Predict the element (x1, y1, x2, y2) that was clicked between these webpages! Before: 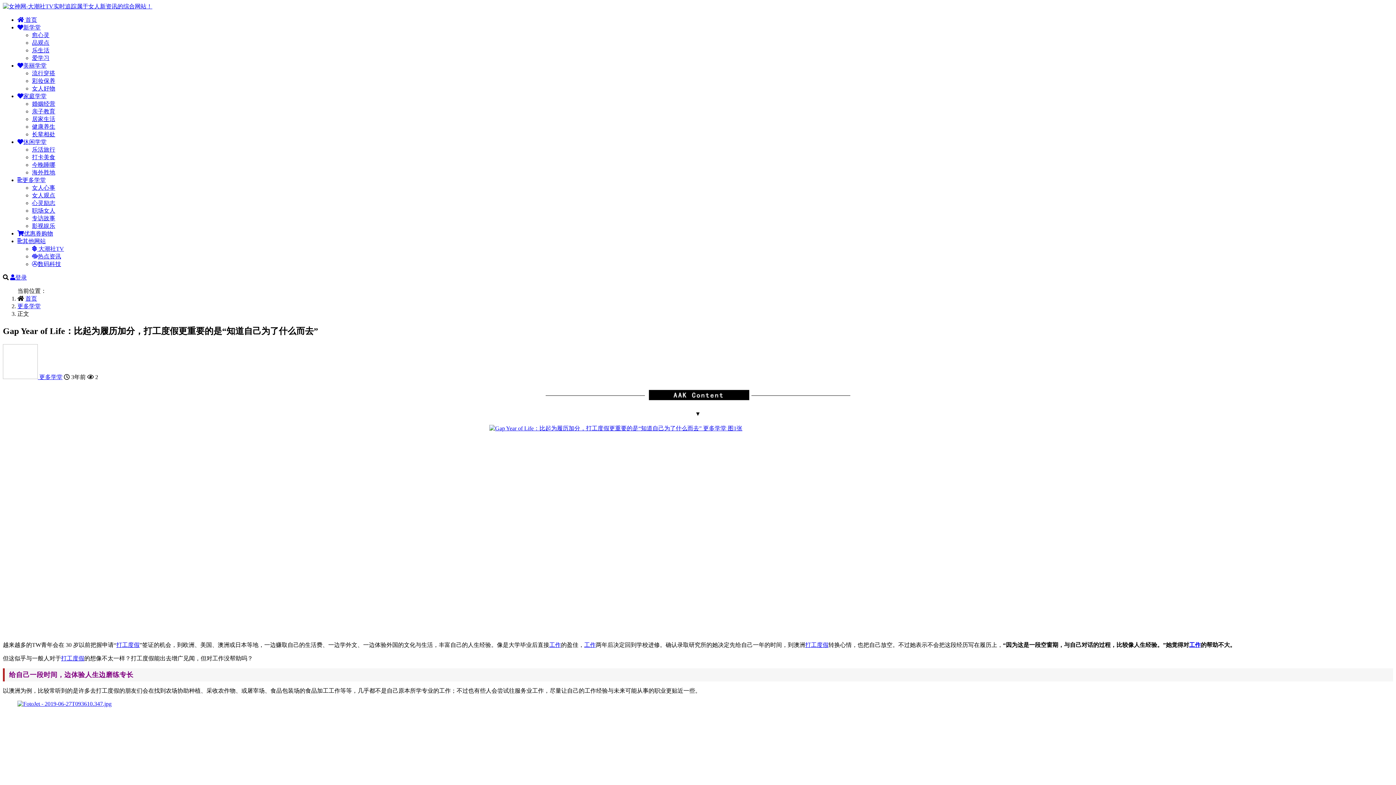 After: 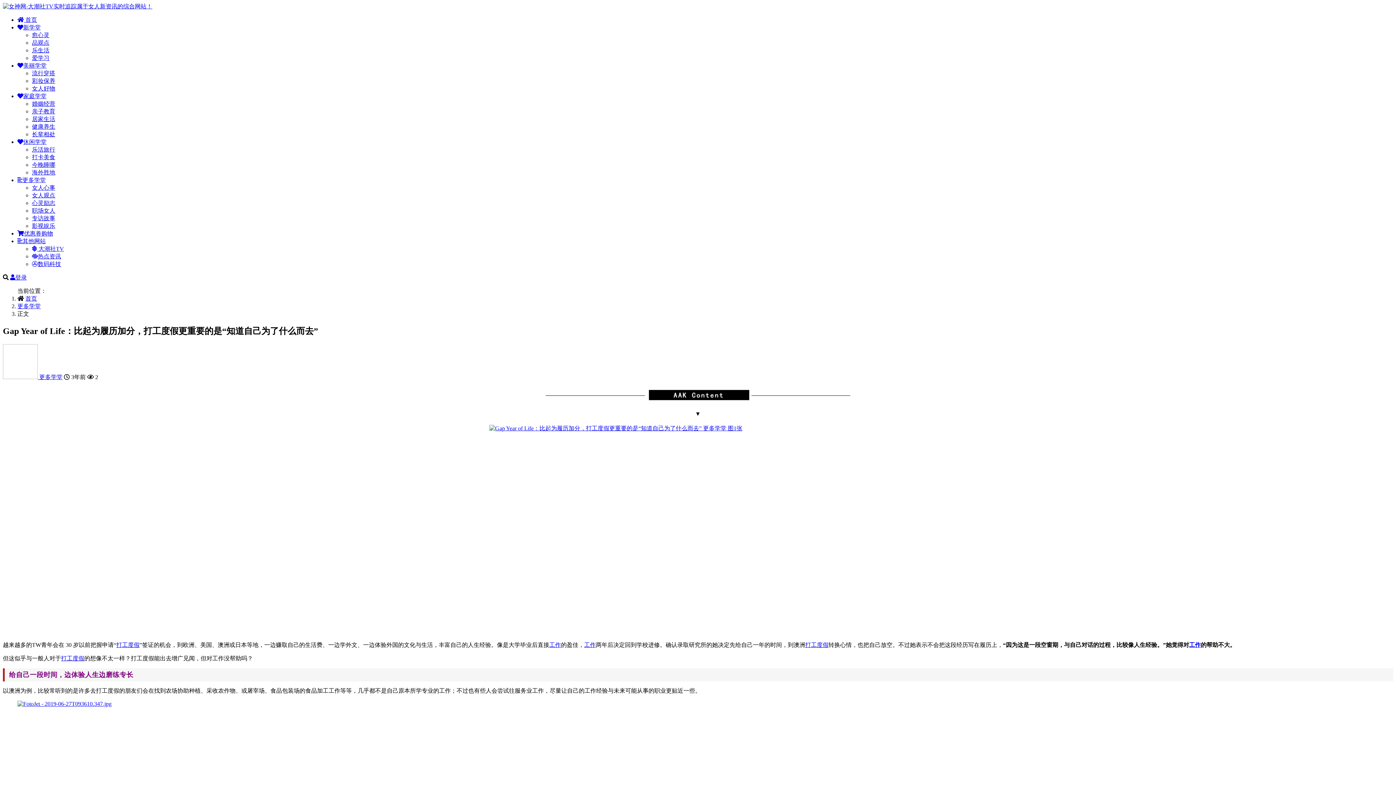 Action: label: 其他网站 bbox: (17, 238, 45, 244)